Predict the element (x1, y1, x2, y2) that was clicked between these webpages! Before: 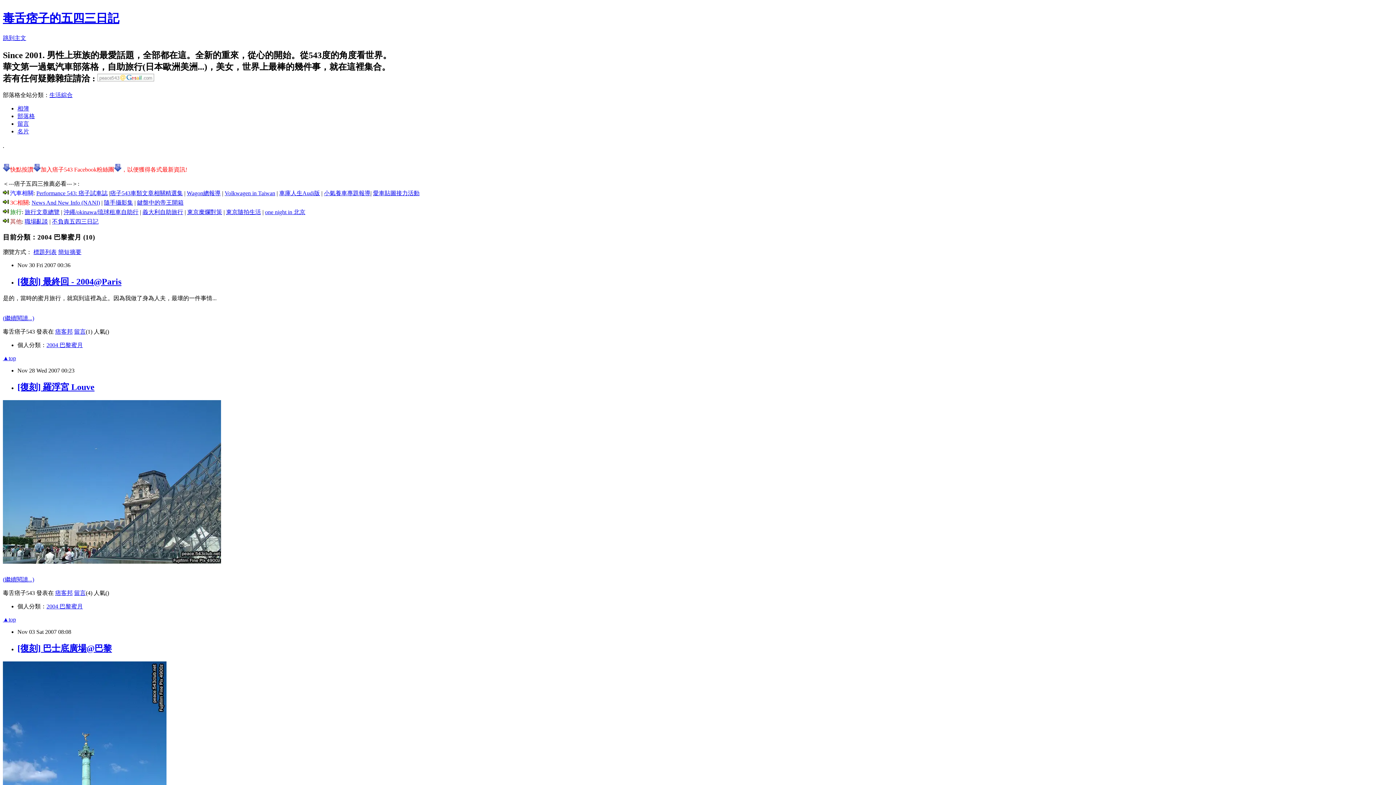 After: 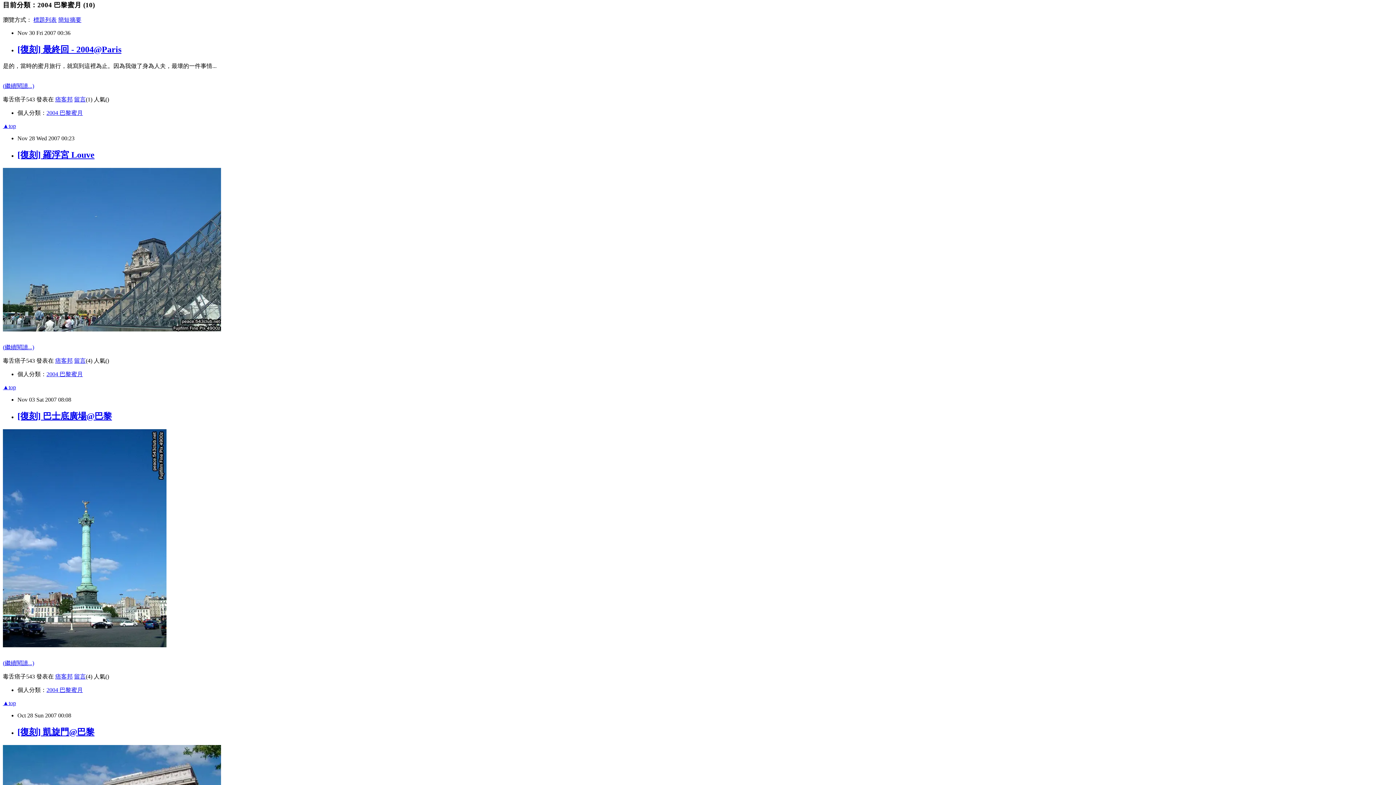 Action: label: 跳到主文 bbox: (2, 34, 26, 41)